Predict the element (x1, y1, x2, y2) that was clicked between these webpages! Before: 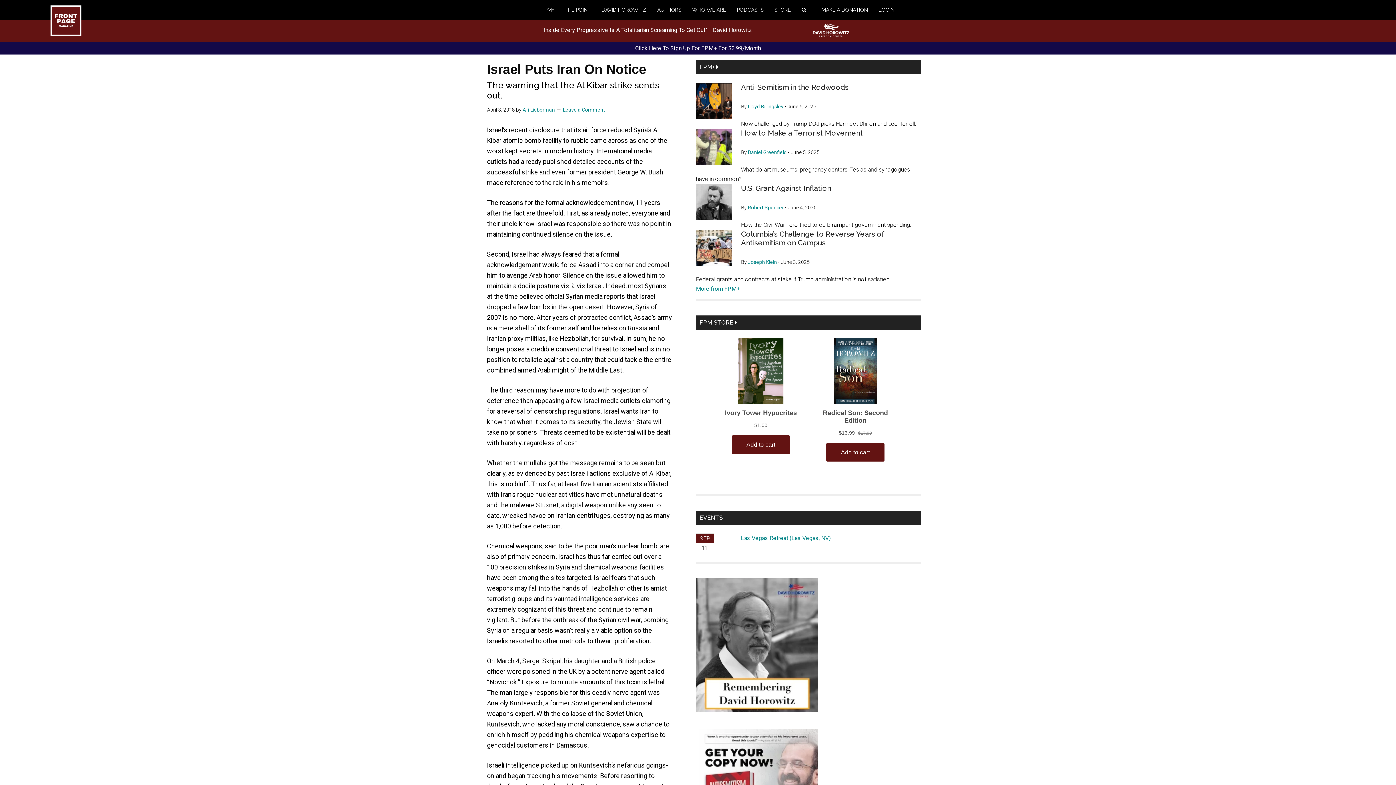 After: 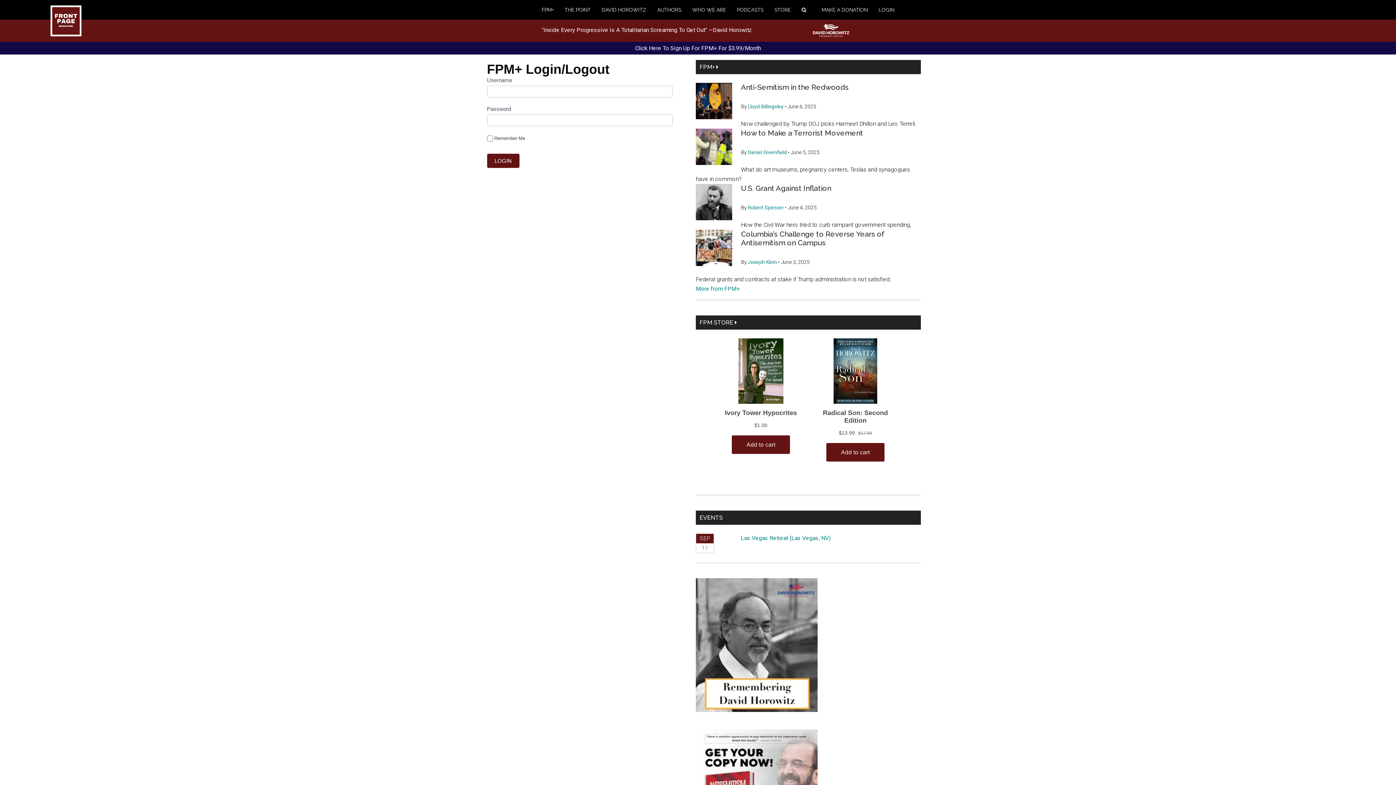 Action: label: LOGIN bbox: (878, 0, 905, 19)